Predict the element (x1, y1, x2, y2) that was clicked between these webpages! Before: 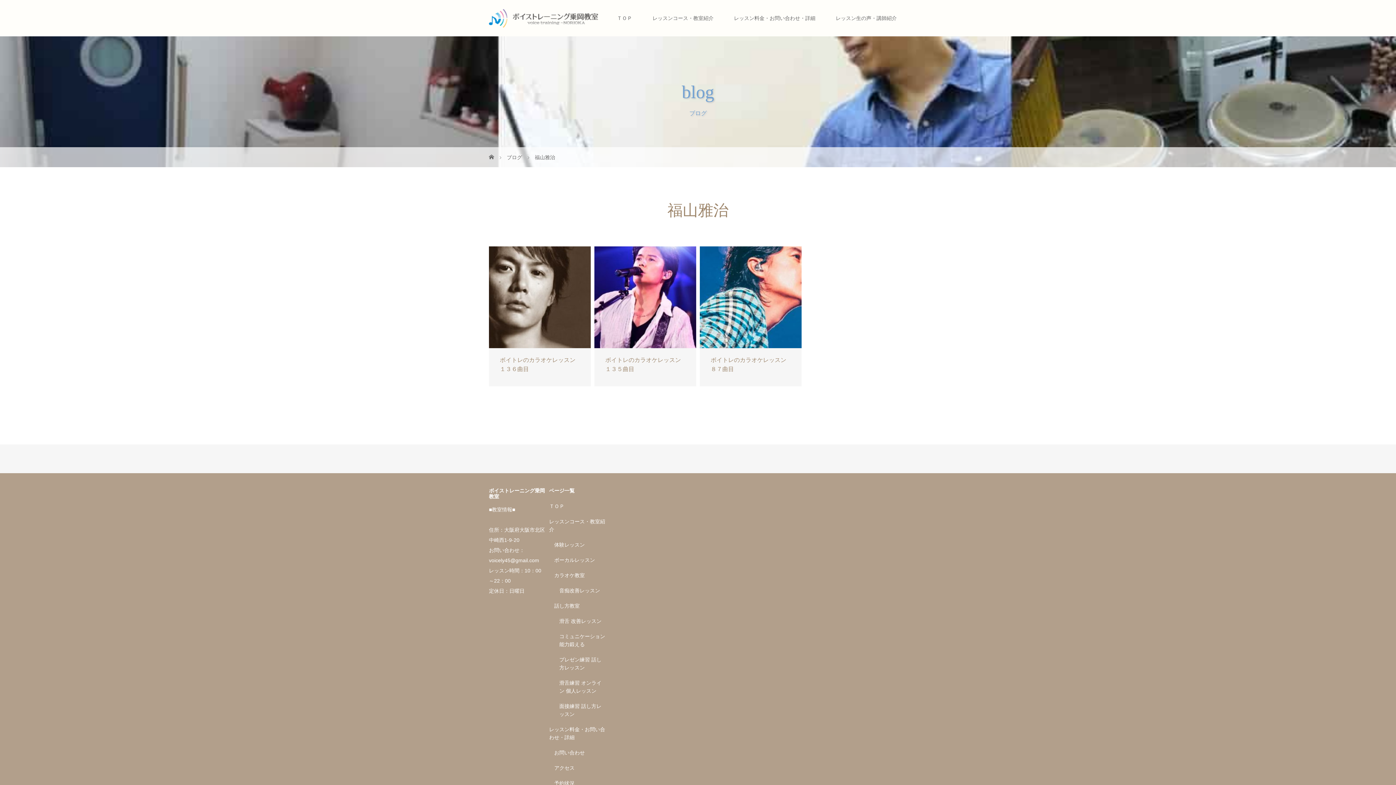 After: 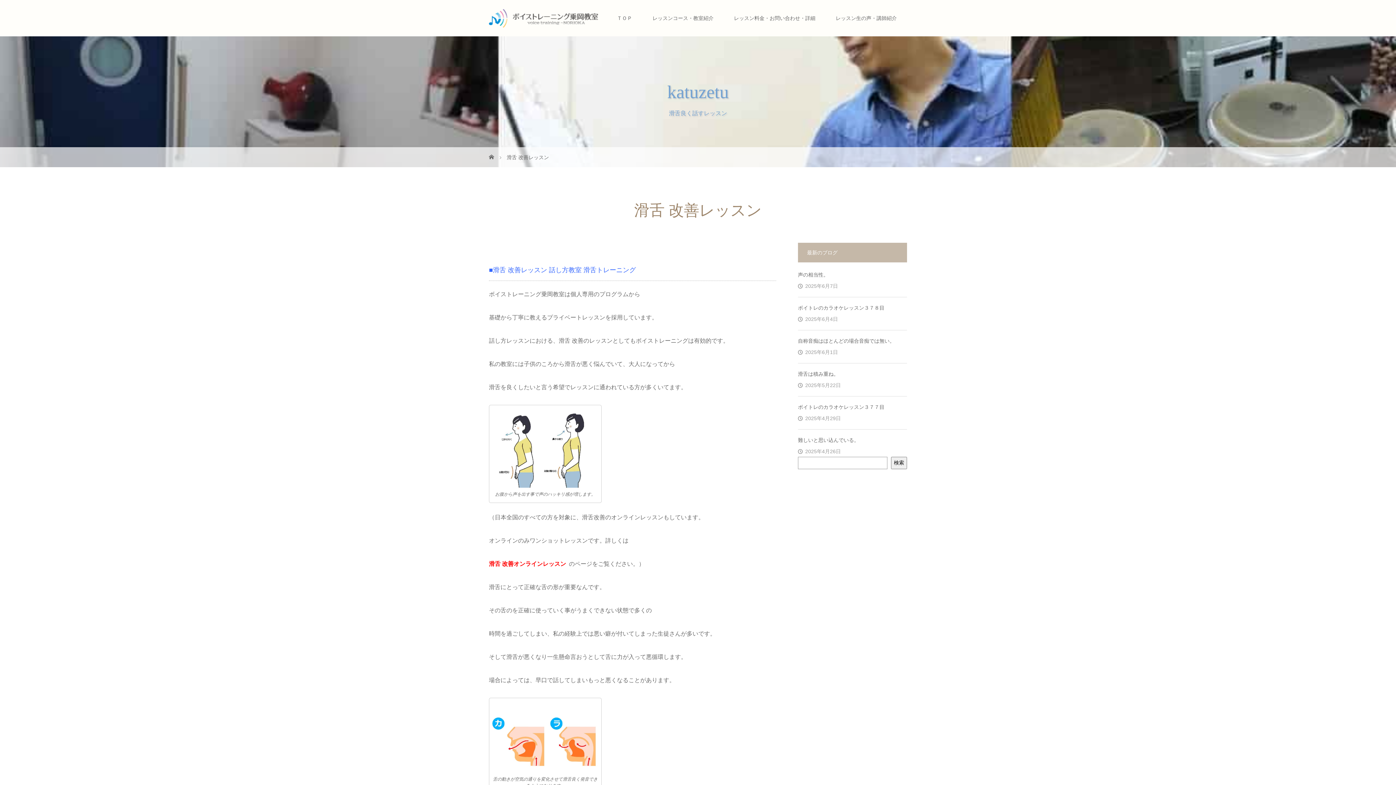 Action: label: 滑舌 改善レッスン bbox: (559, 613, 605, 629)